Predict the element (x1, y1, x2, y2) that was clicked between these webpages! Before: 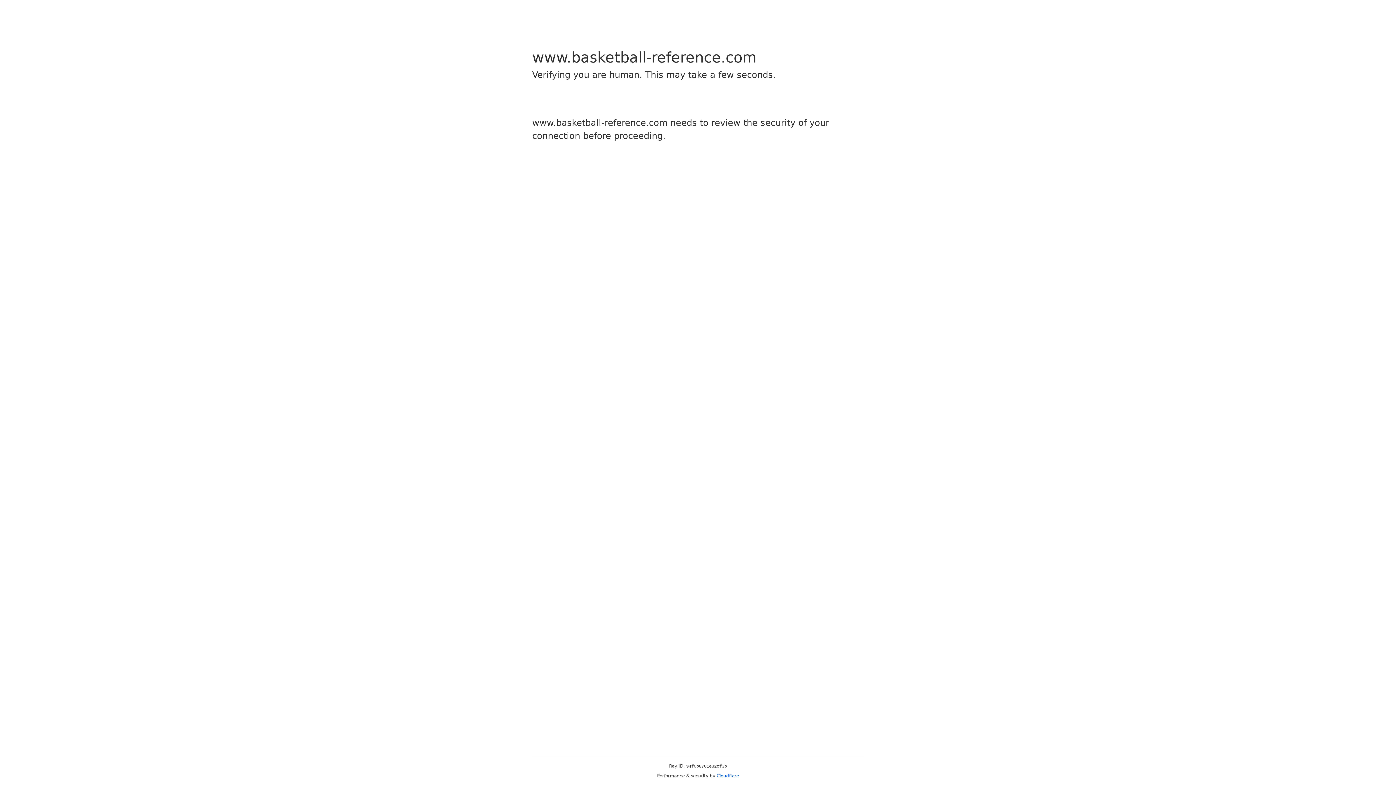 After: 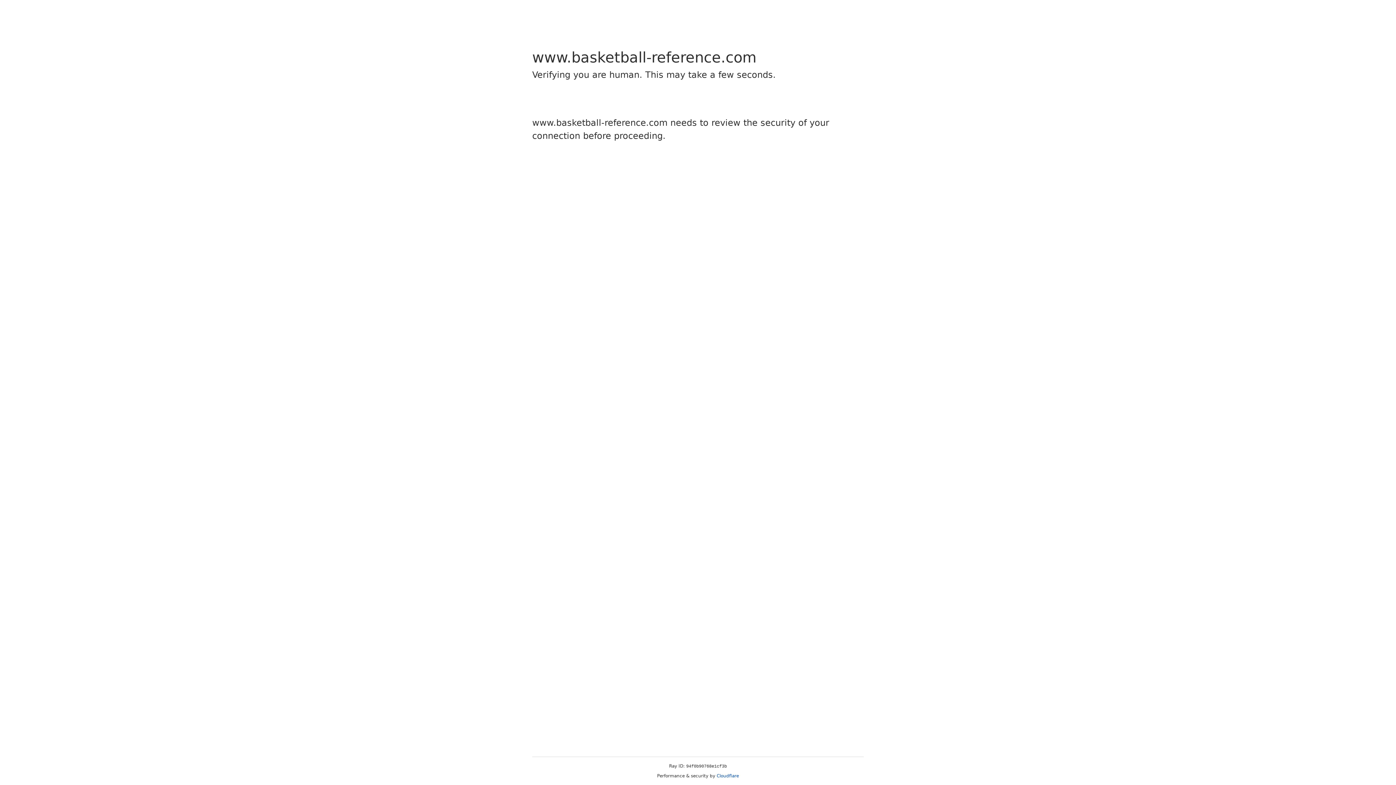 Action: label: Cloudflare bbox: (716, 773, 739, 778)